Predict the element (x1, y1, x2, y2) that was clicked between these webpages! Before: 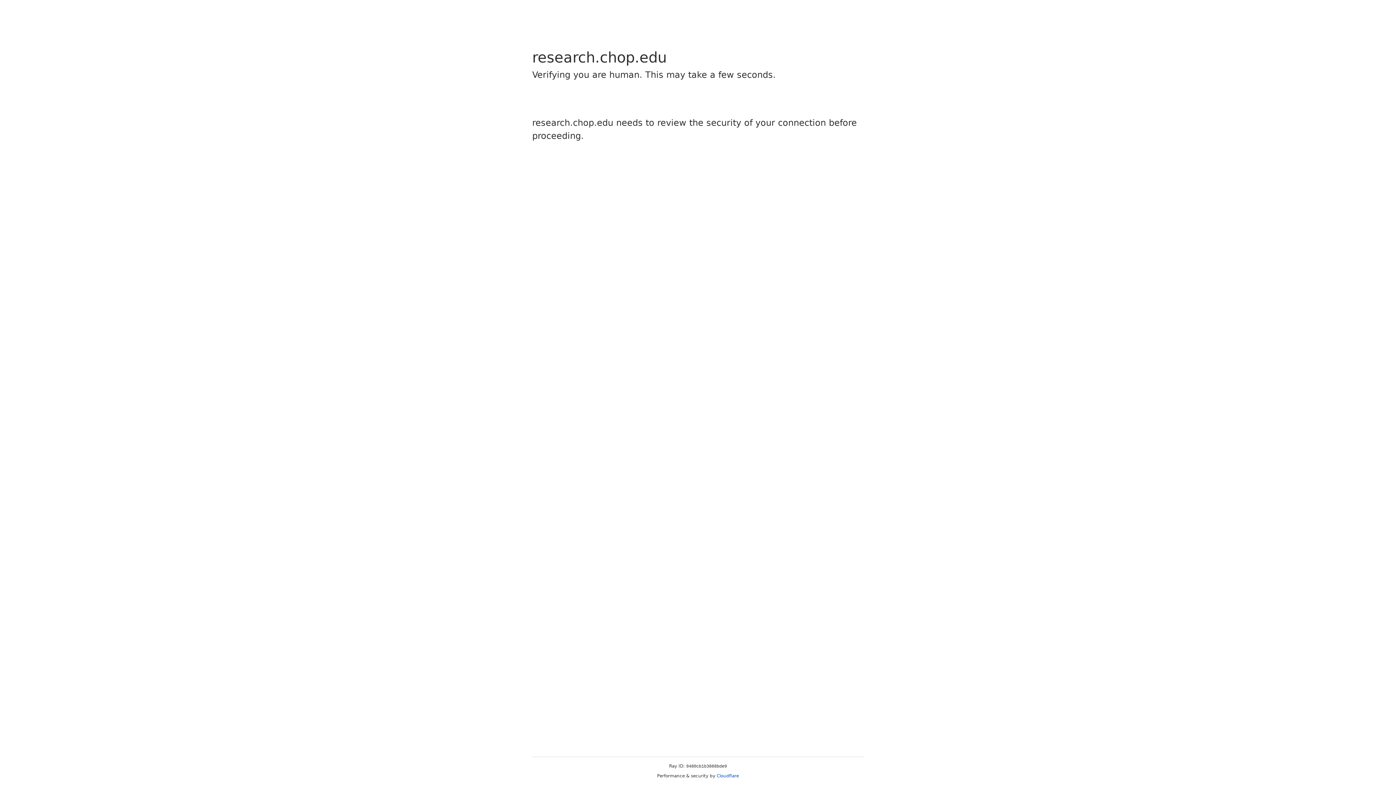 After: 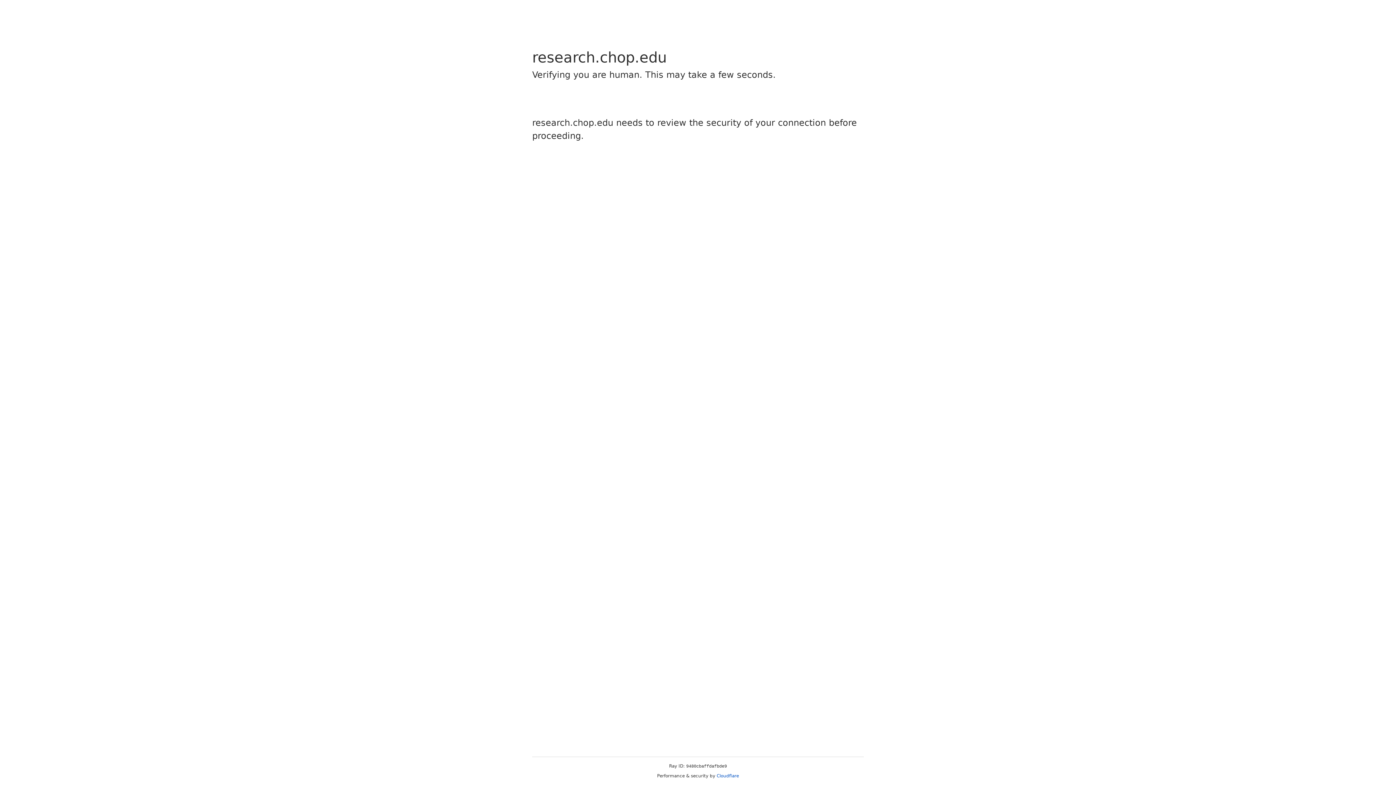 Action: bbox: (716, 773, 739, 778) label: Cloudflare